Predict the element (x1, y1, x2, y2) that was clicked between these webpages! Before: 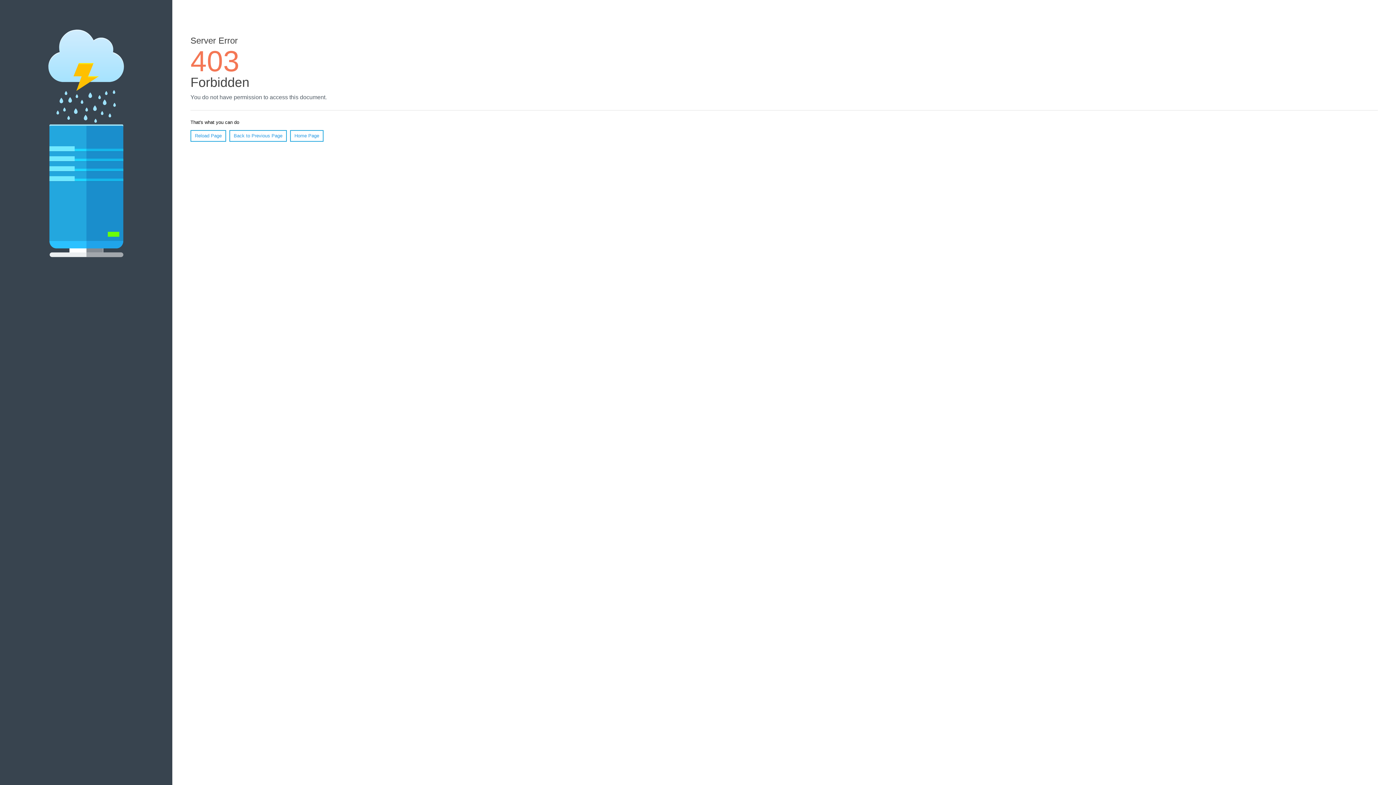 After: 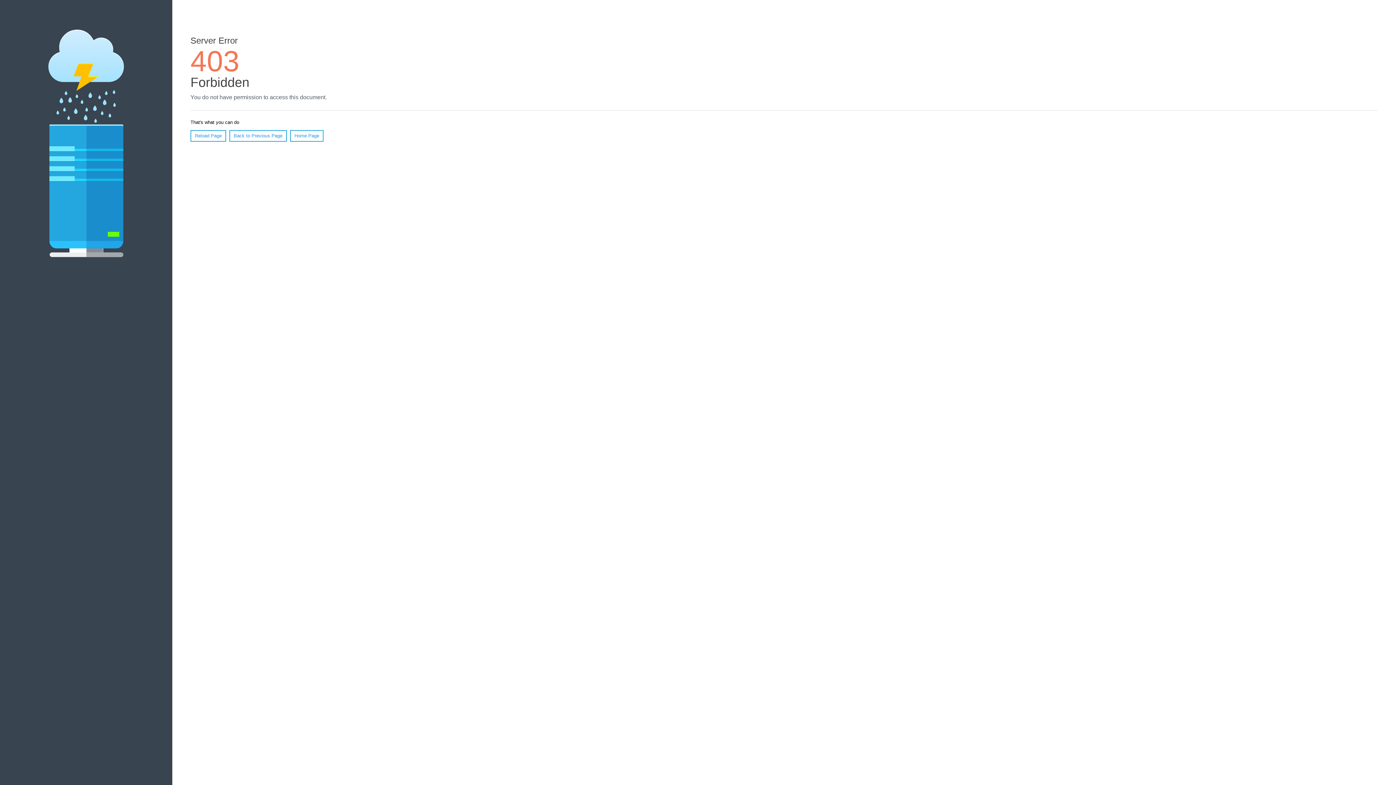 Action: label: Home Page bbox: (290, 130, 323, 141)